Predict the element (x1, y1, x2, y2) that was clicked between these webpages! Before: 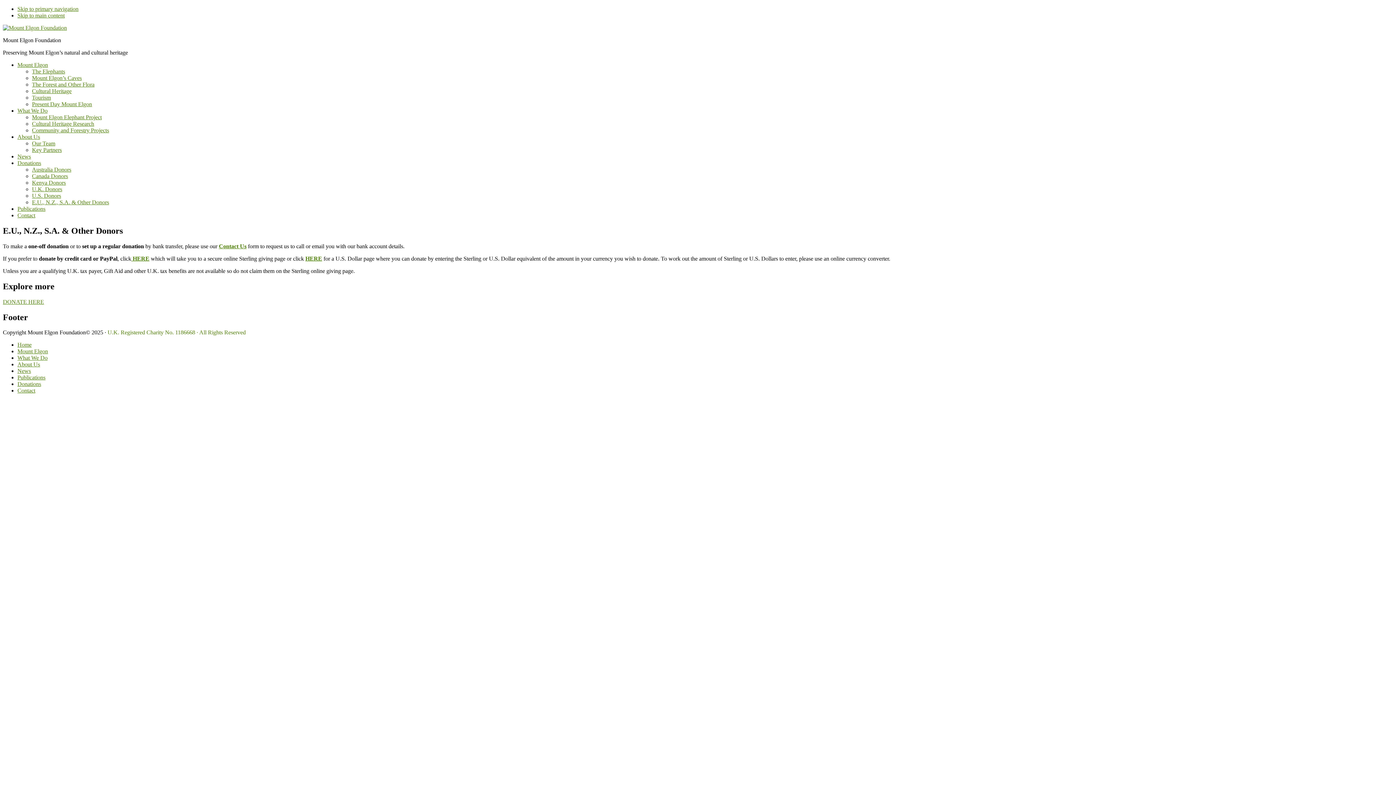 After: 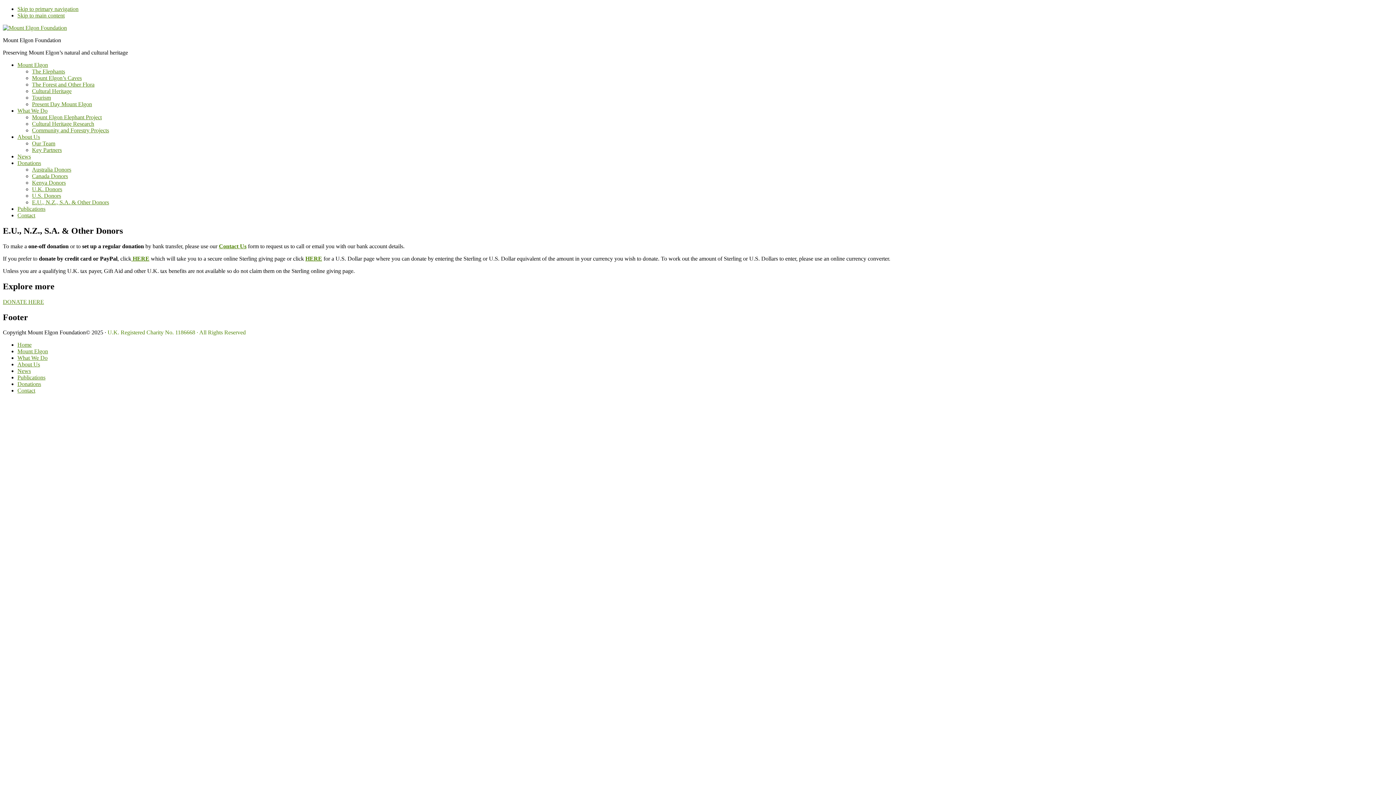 Action: label: Skip to main content bbox: (17, 12, 64, 18)